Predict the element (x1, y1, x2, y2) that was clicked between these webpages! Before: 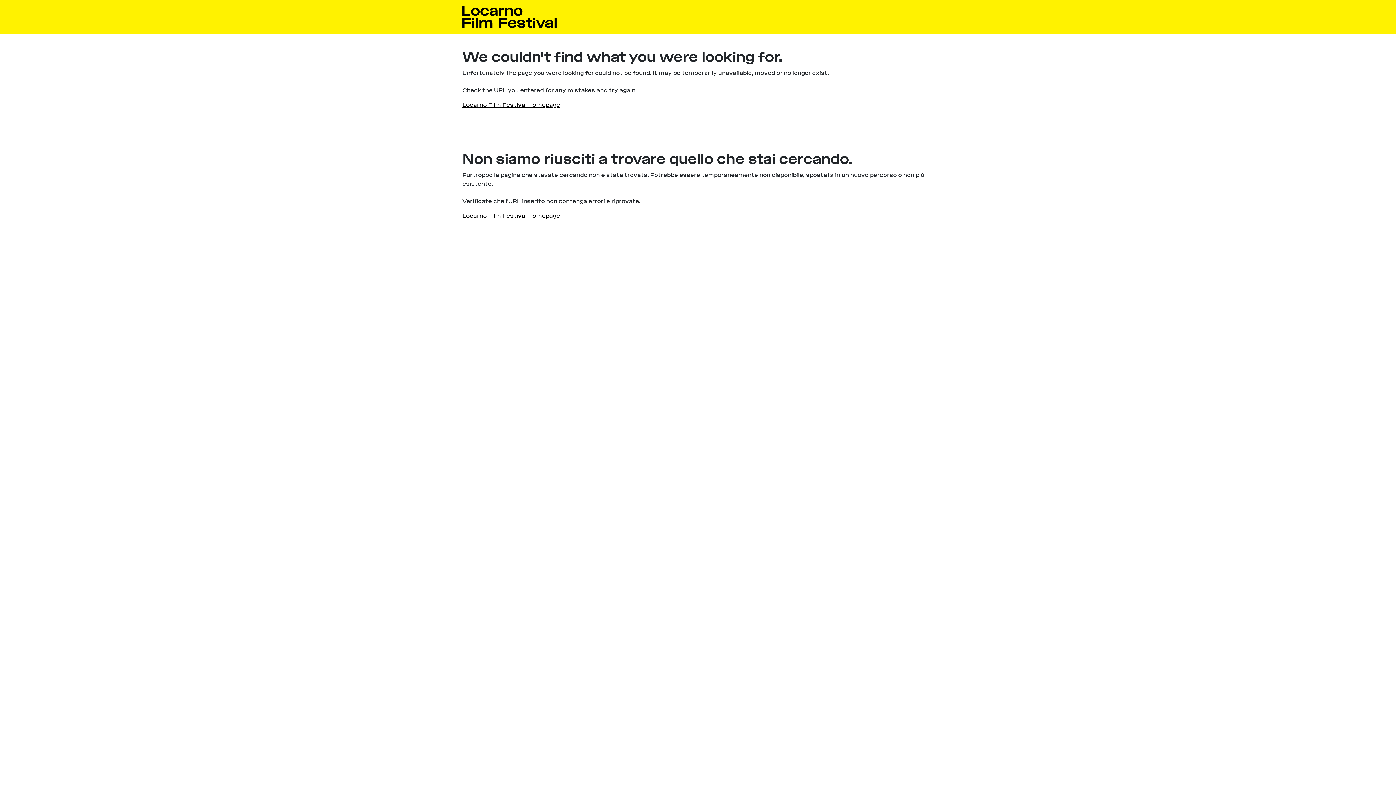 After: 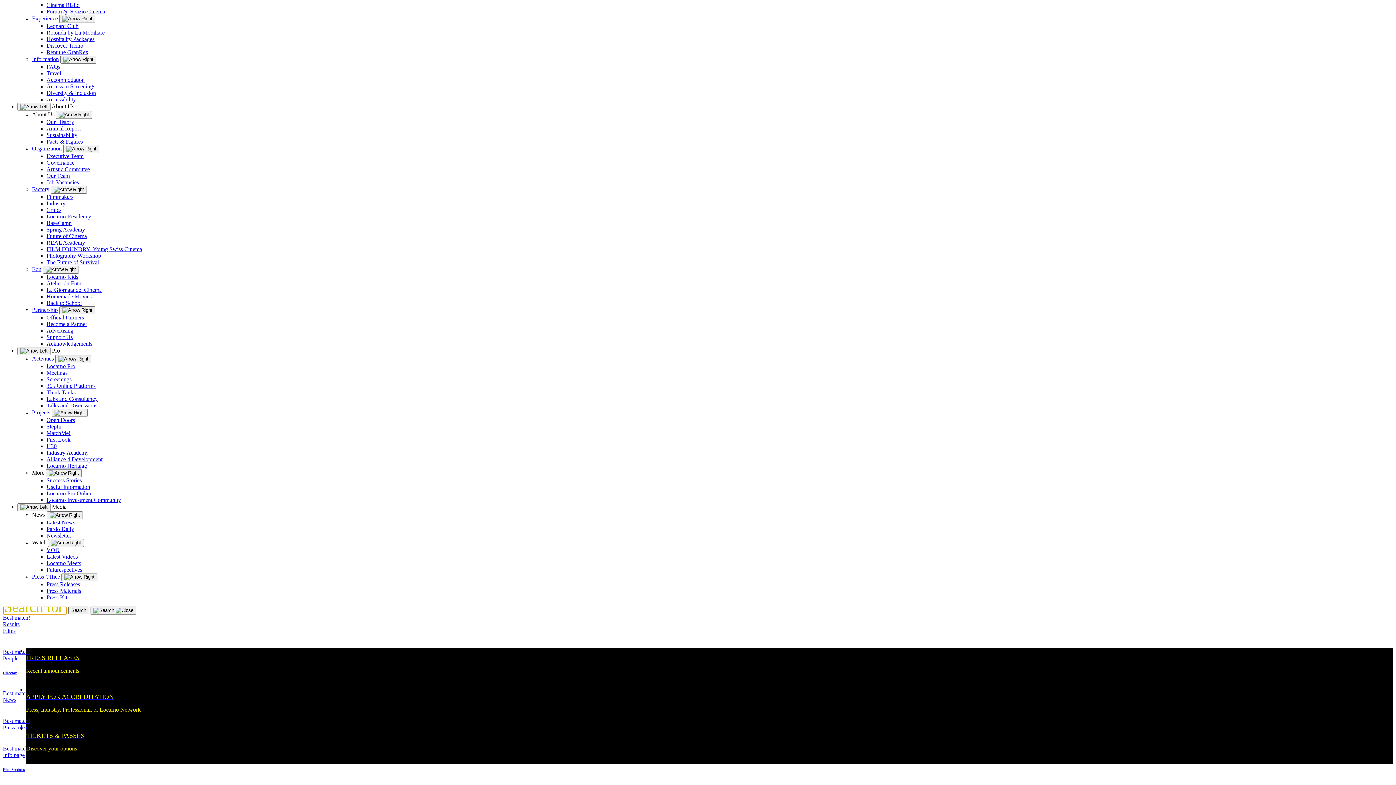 Action: label: Locarno Film Festival Homepage bbox: (462, 101, 560, 108)